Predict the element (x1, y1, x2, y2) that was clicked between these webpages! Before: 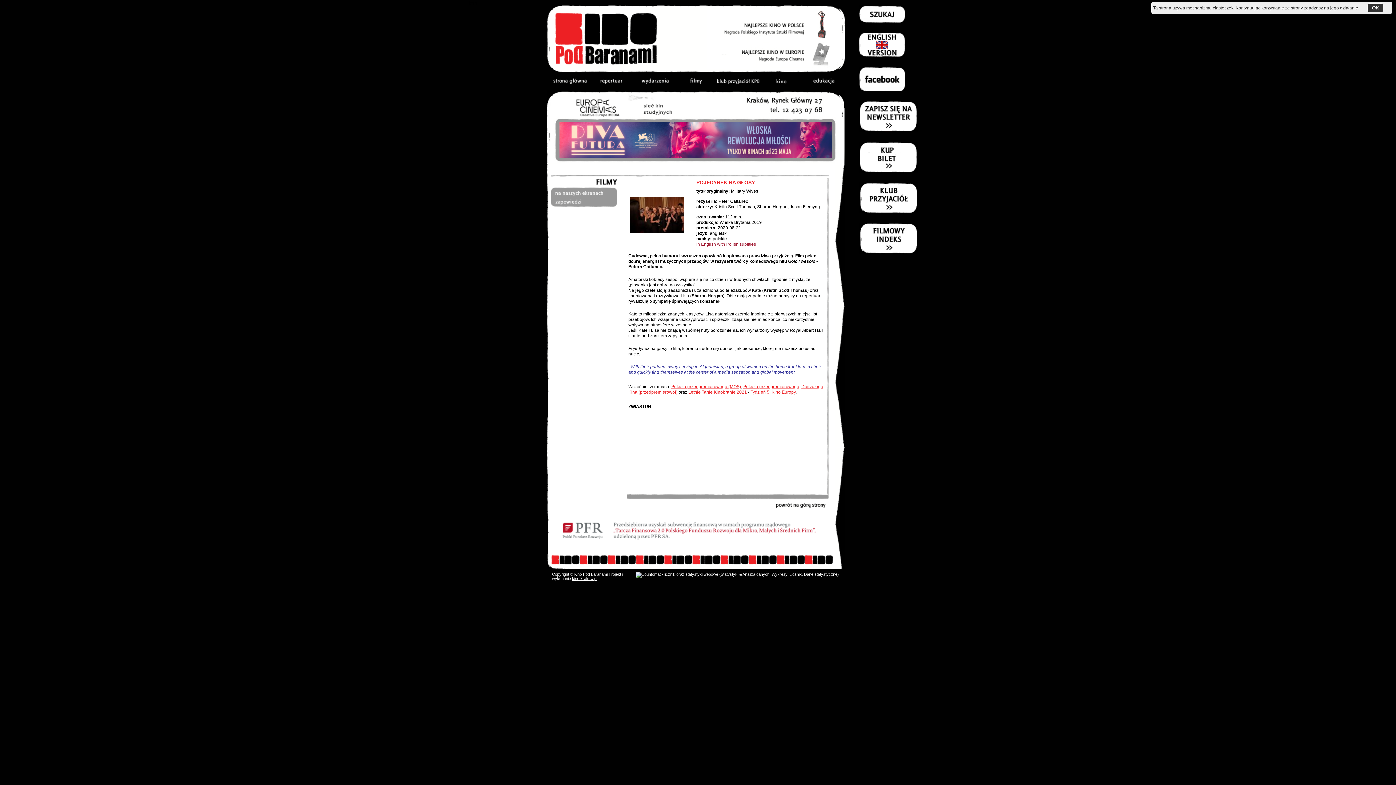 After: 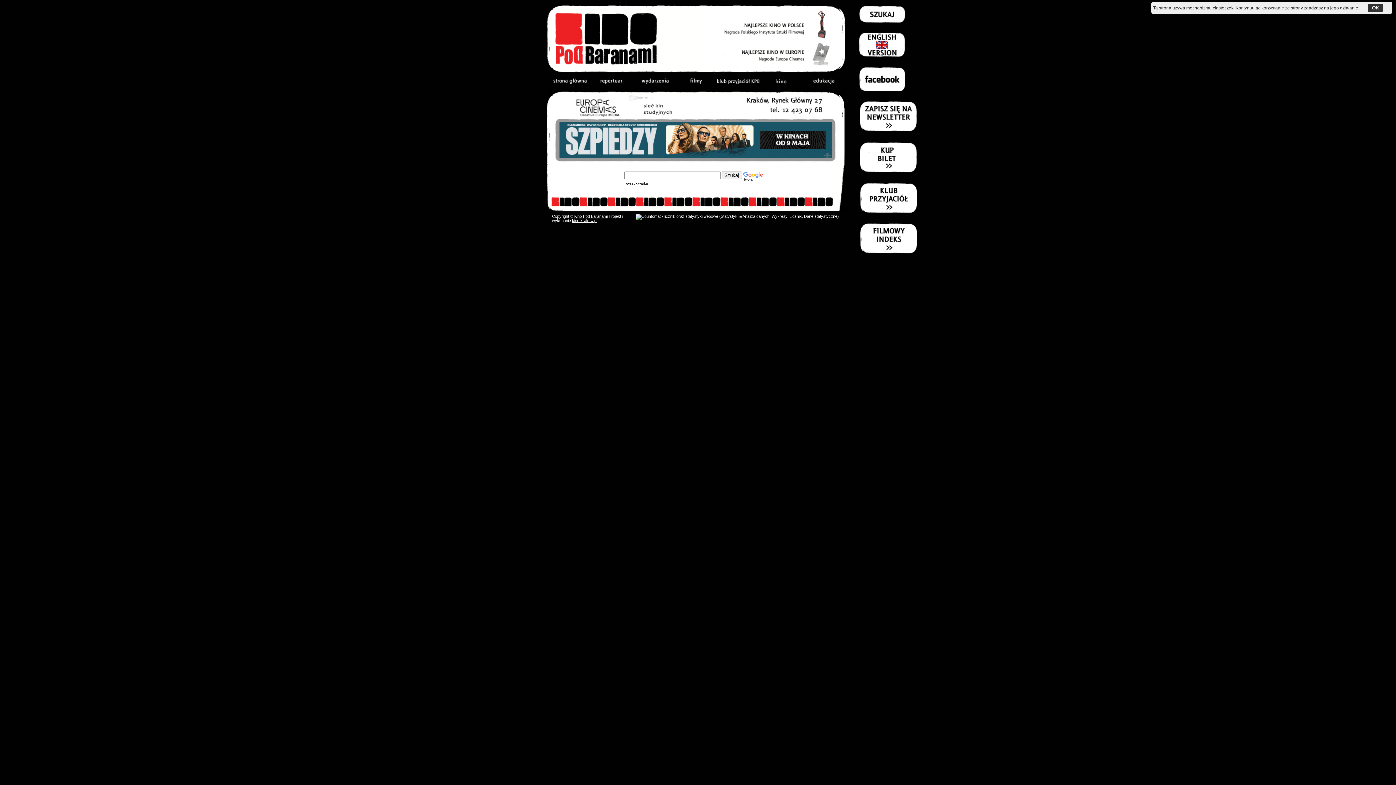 Action: bbox: (859, 5, 905, 22)